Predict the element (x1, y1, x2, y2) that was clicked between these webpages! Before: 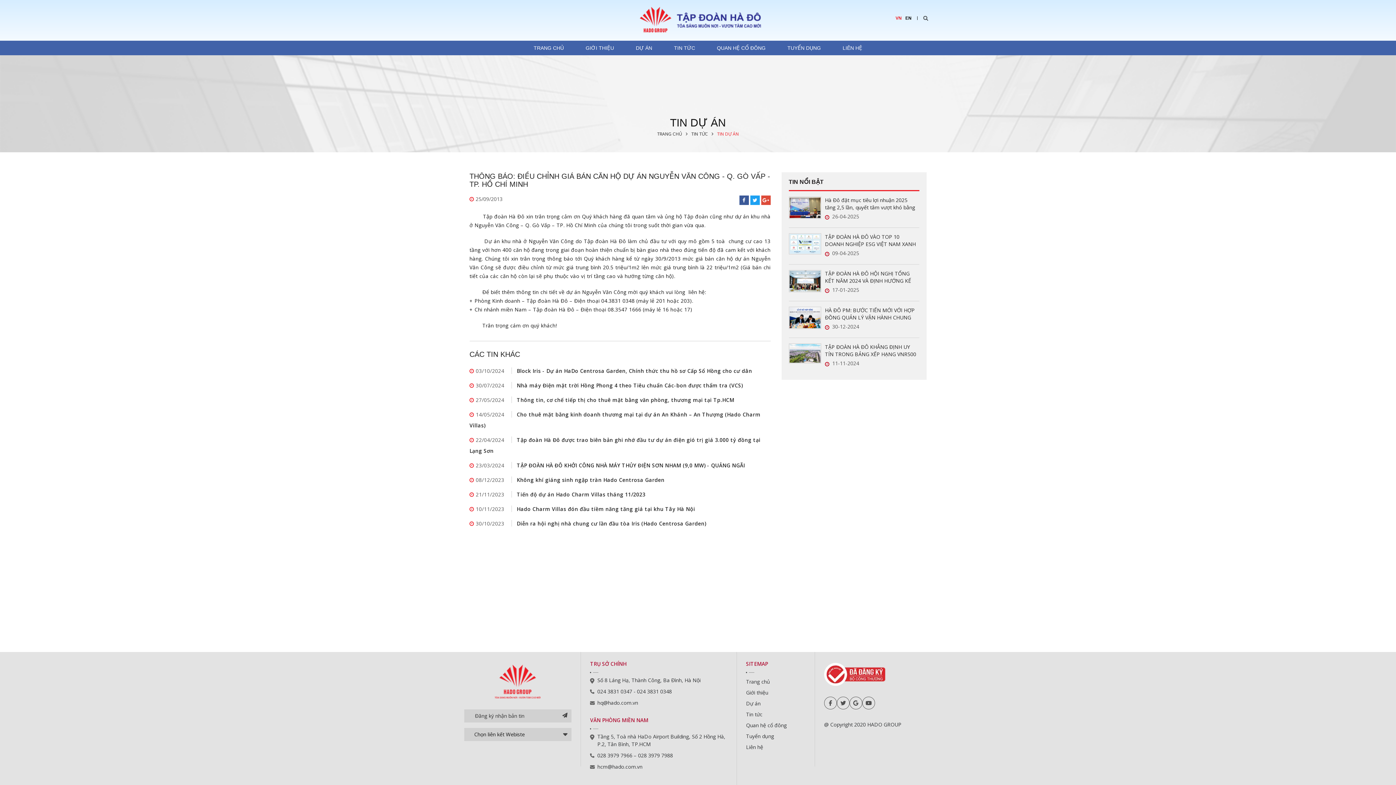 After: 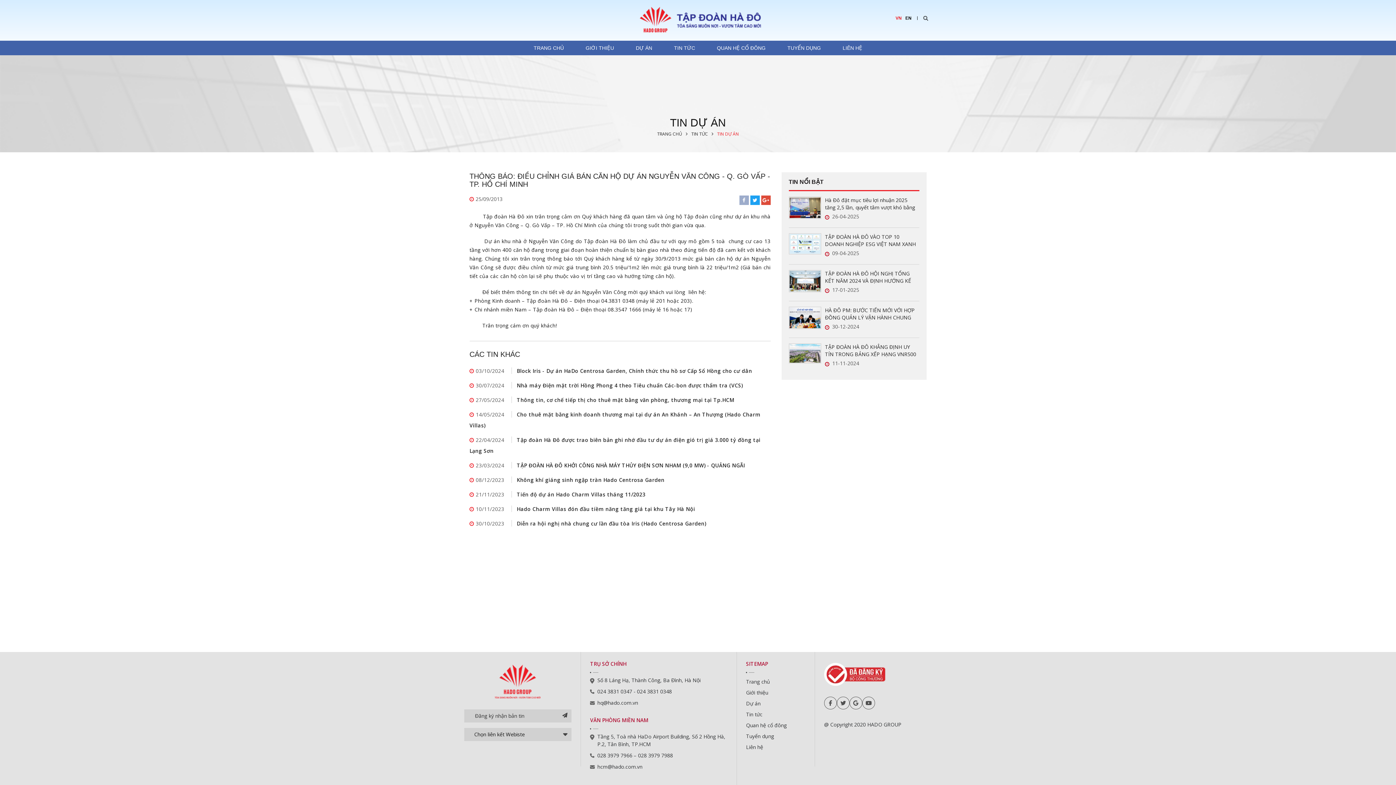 Action: bbox: (739, 195, 748, 205)